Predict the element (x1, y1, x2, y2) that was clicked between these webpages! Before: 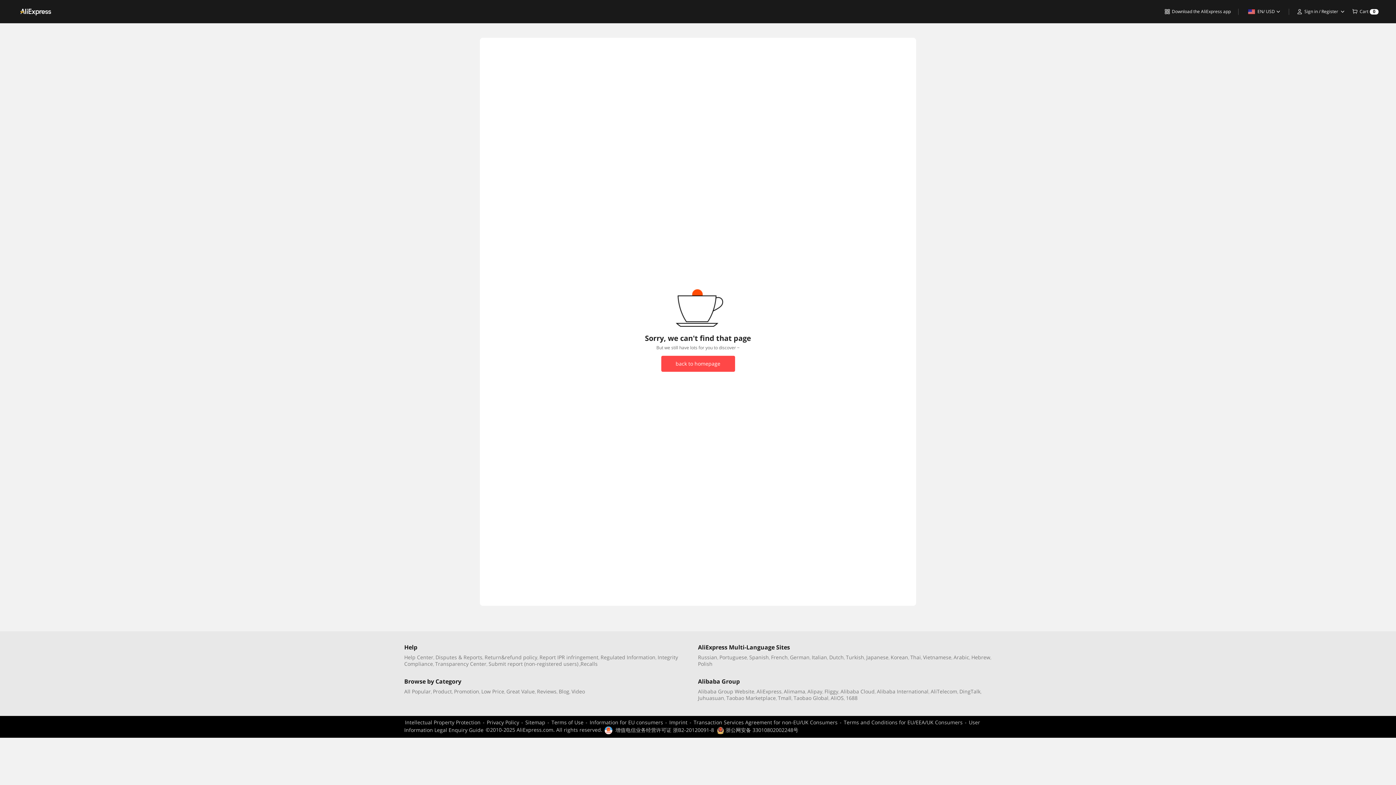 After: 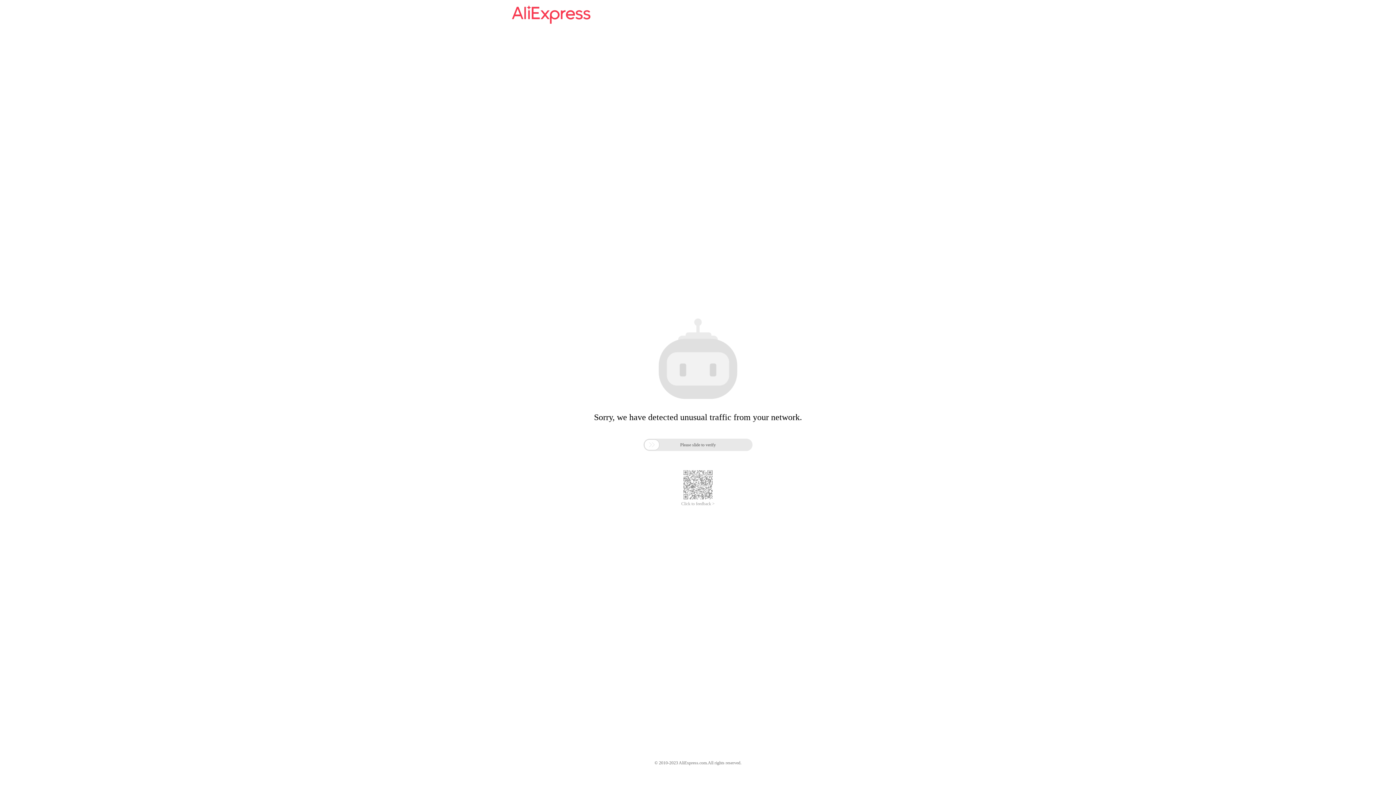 Action: label: Portuguese bbox: (719, 654, 747, 661)